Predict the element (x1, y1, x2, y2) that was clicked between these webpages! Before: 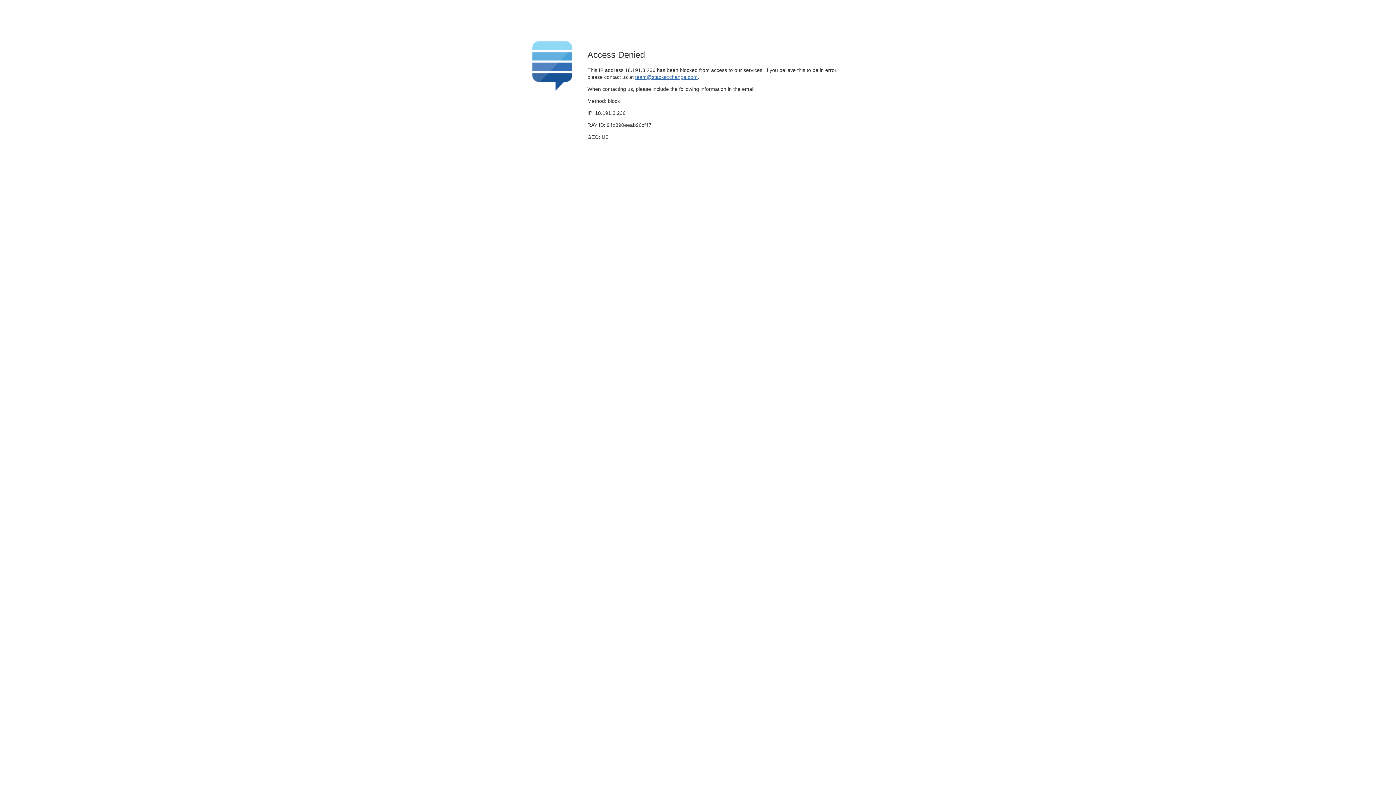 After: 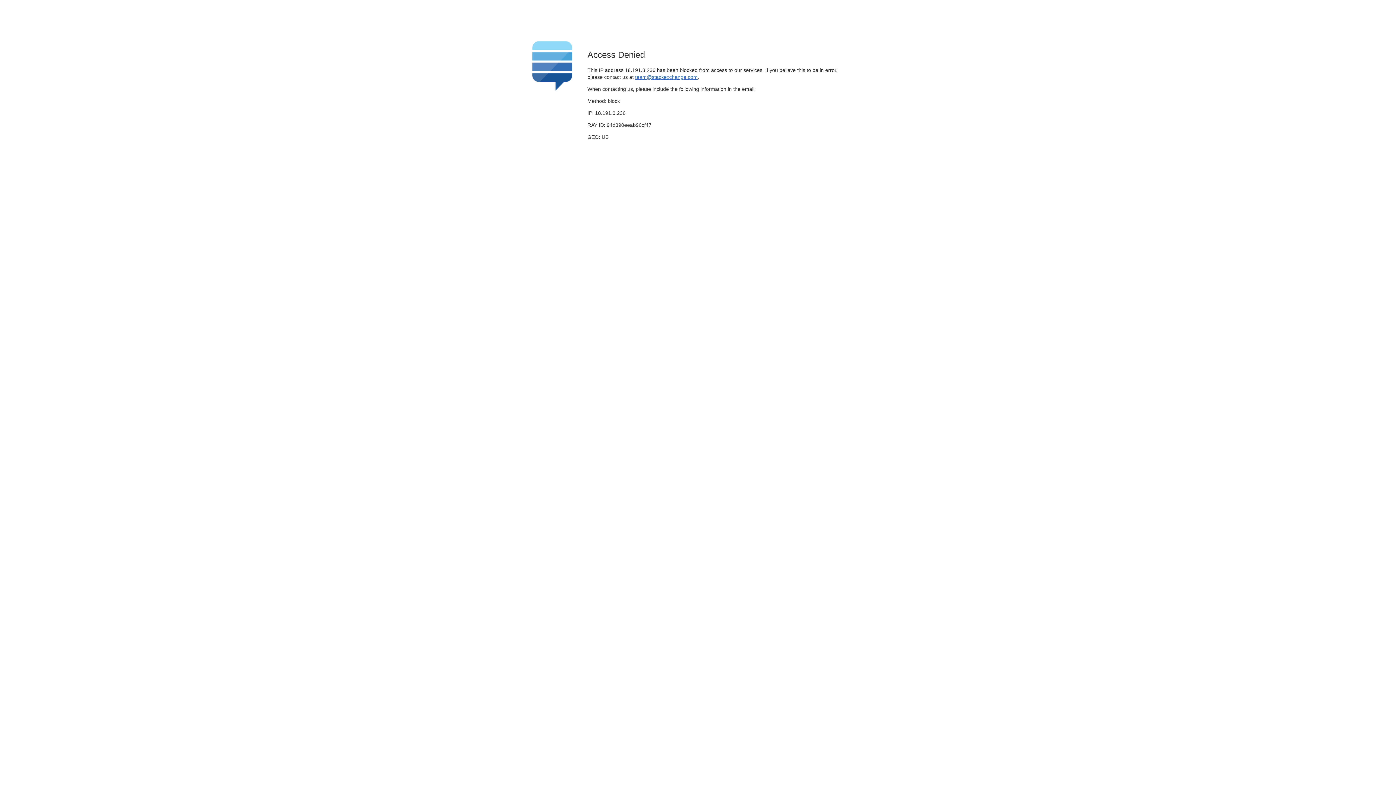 Action: bbox: (635, 74, 697, 79) label: team@stackexchange.com